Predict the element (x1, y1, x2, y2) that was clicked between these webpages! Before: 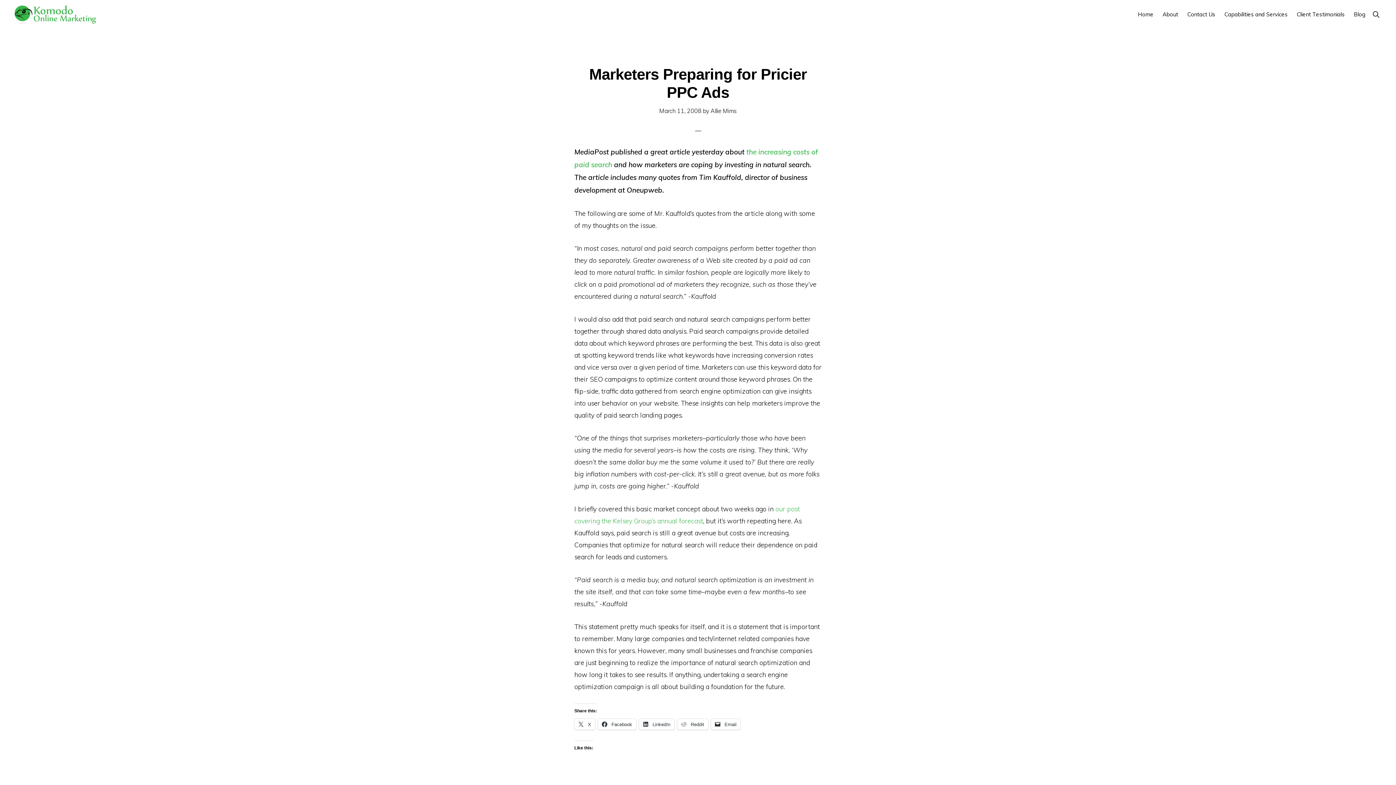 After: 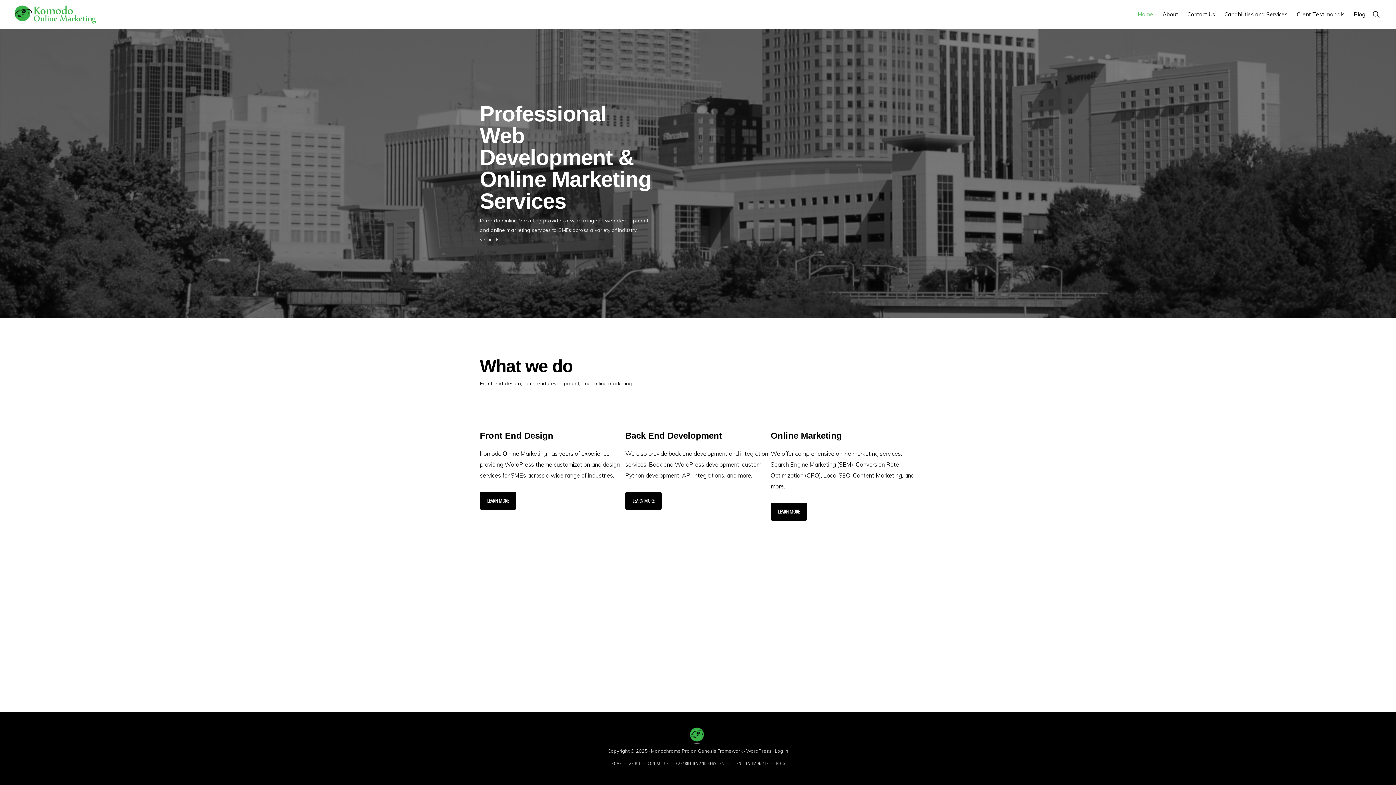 Action: bbox: (1134, 4, 1157, 24) label: Home